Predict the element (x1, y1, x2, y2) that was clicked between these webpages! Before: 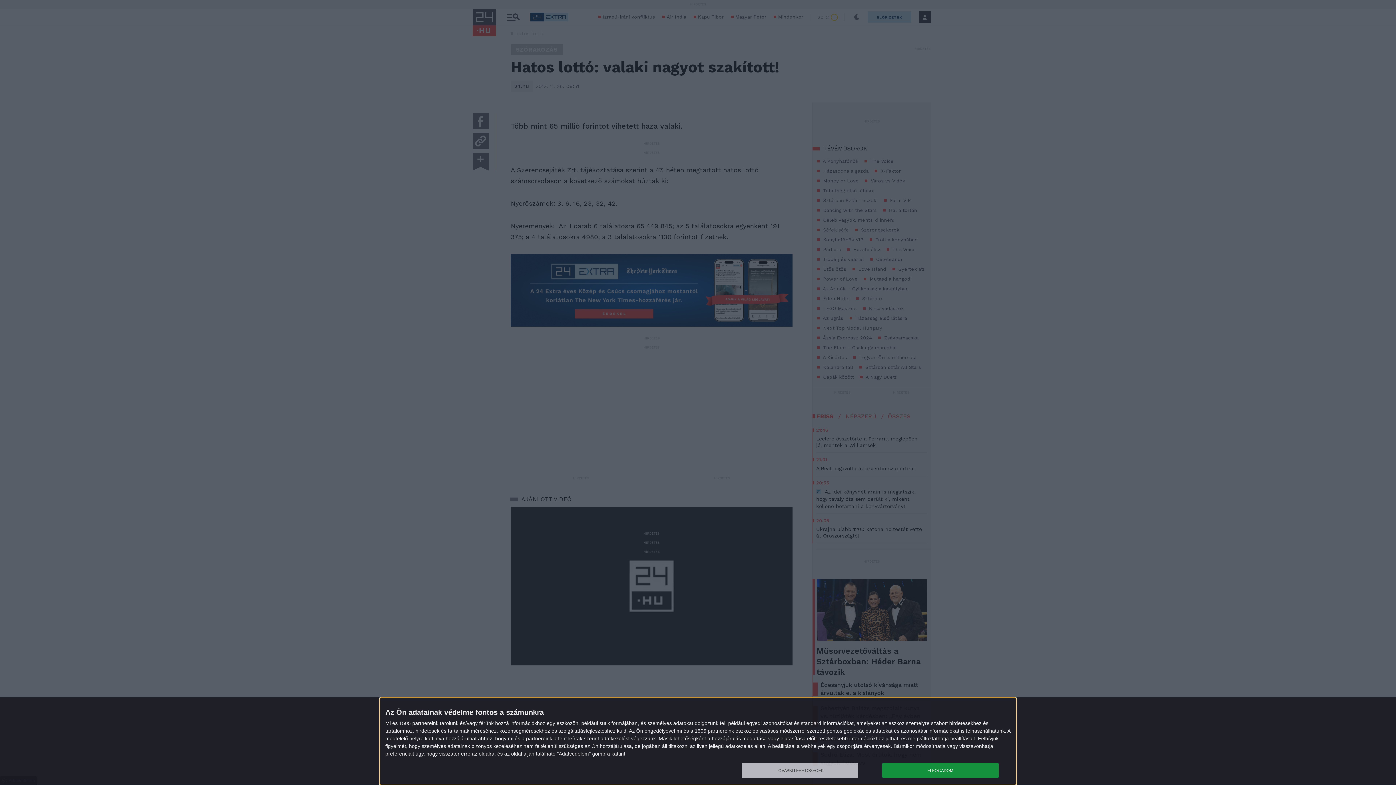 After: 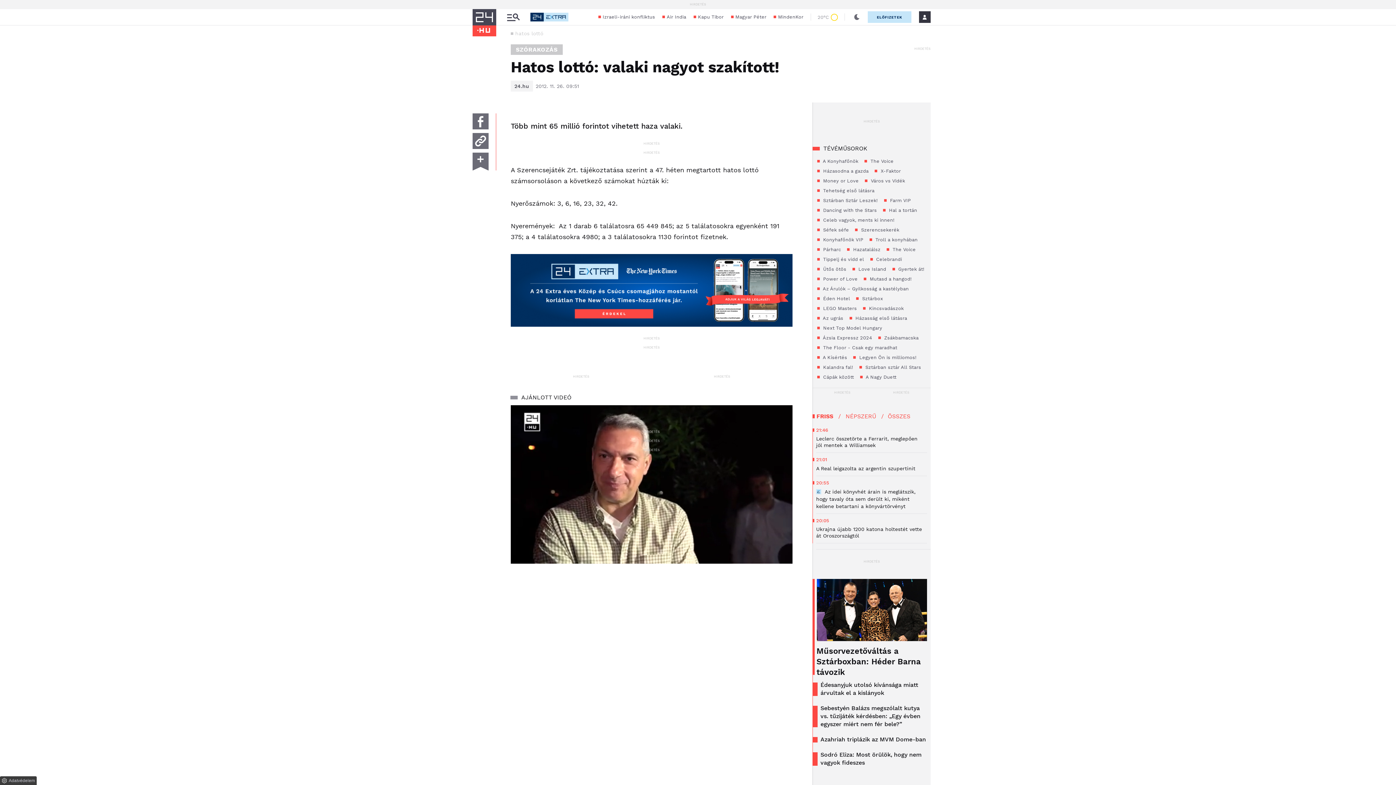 Action: label: ELFOGADOM bbox: (882, 763, 998, 778)